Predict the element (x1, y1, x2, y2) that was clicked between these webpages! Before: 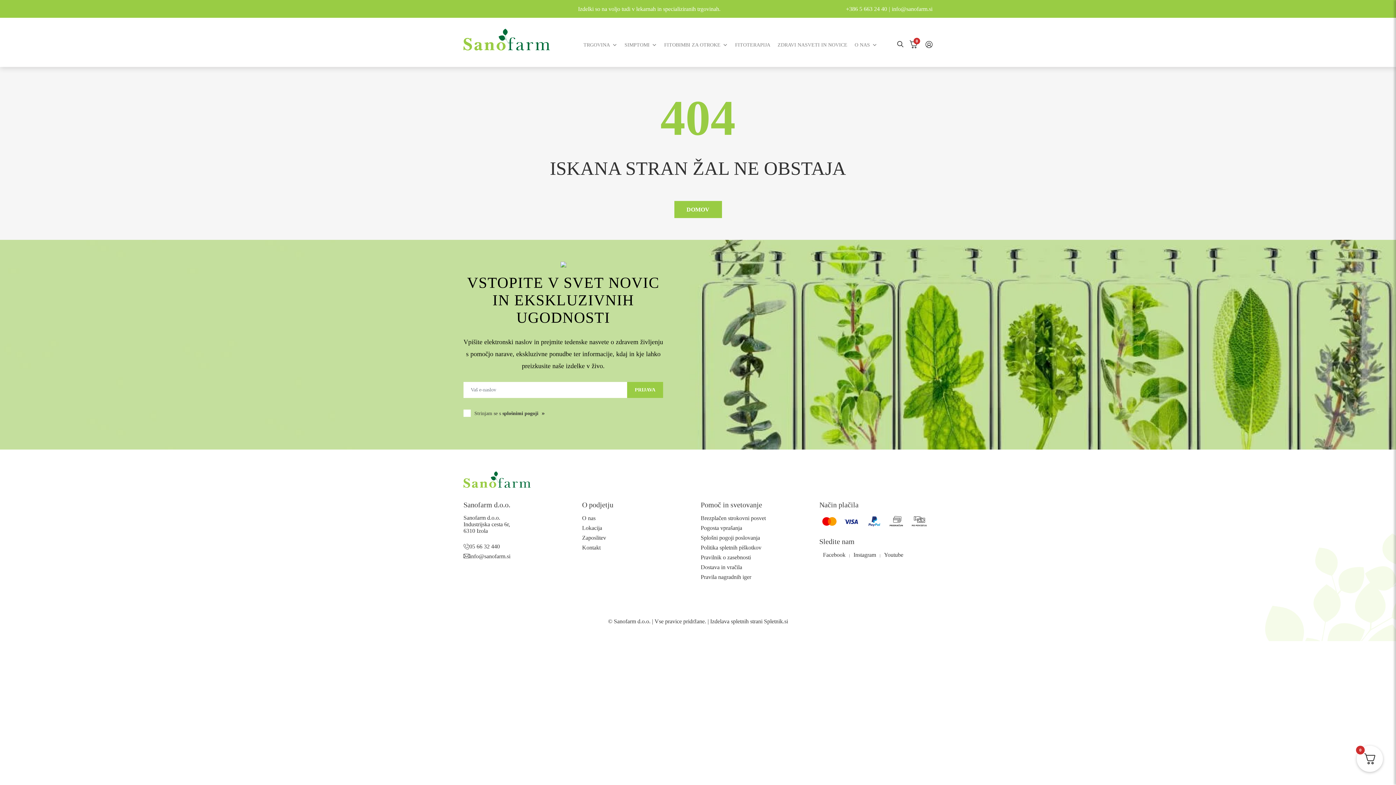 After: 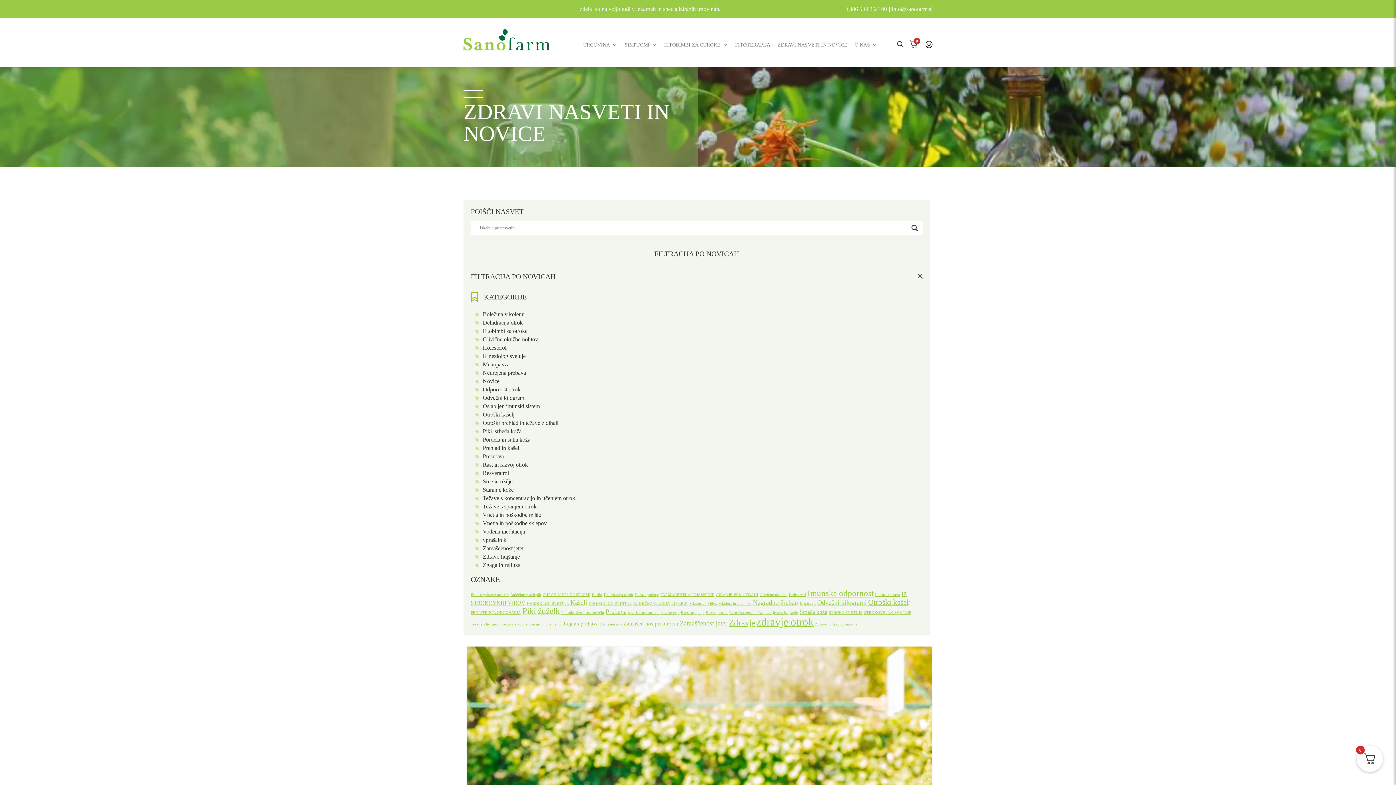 Action: label: ZDRAVI NASVETI IN NOVICE bbox: (774, 39, 851, 50)